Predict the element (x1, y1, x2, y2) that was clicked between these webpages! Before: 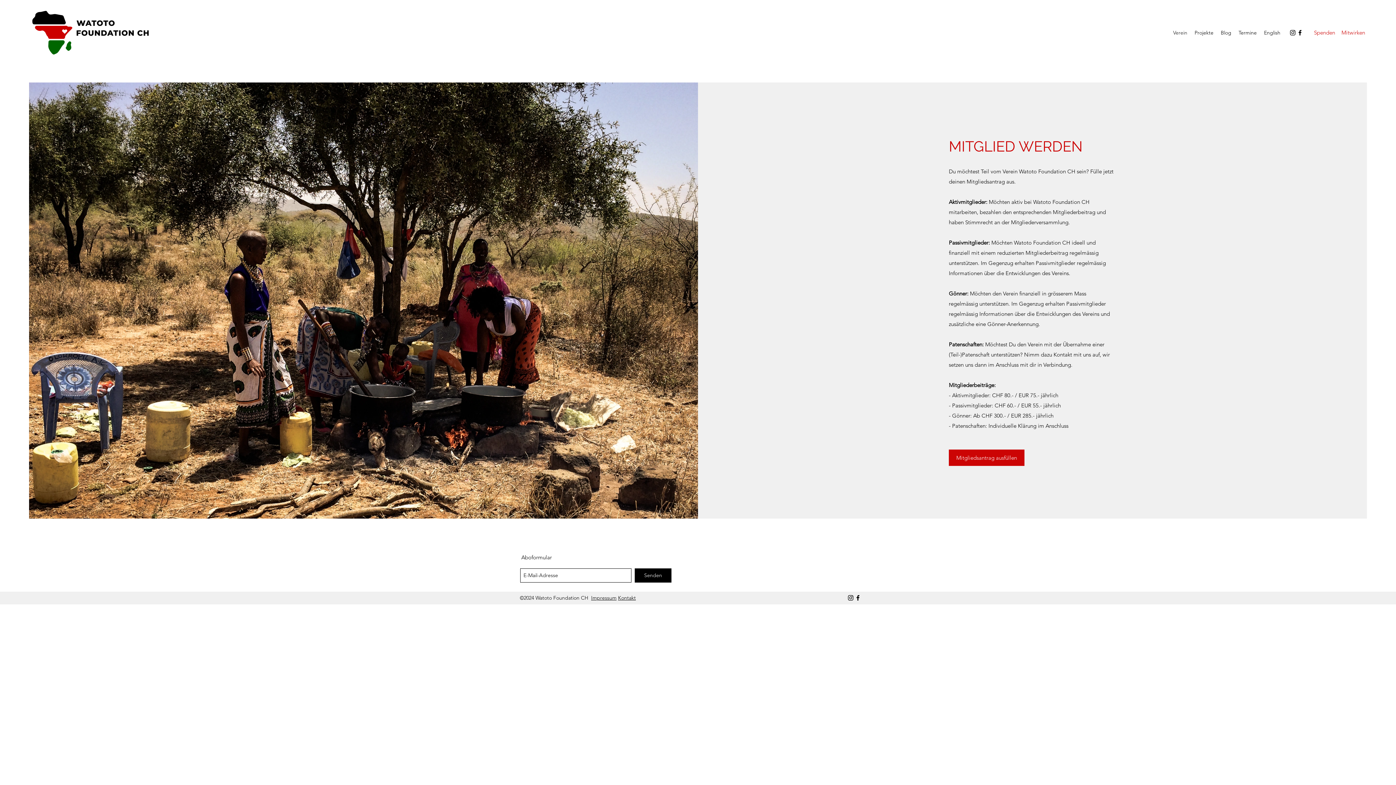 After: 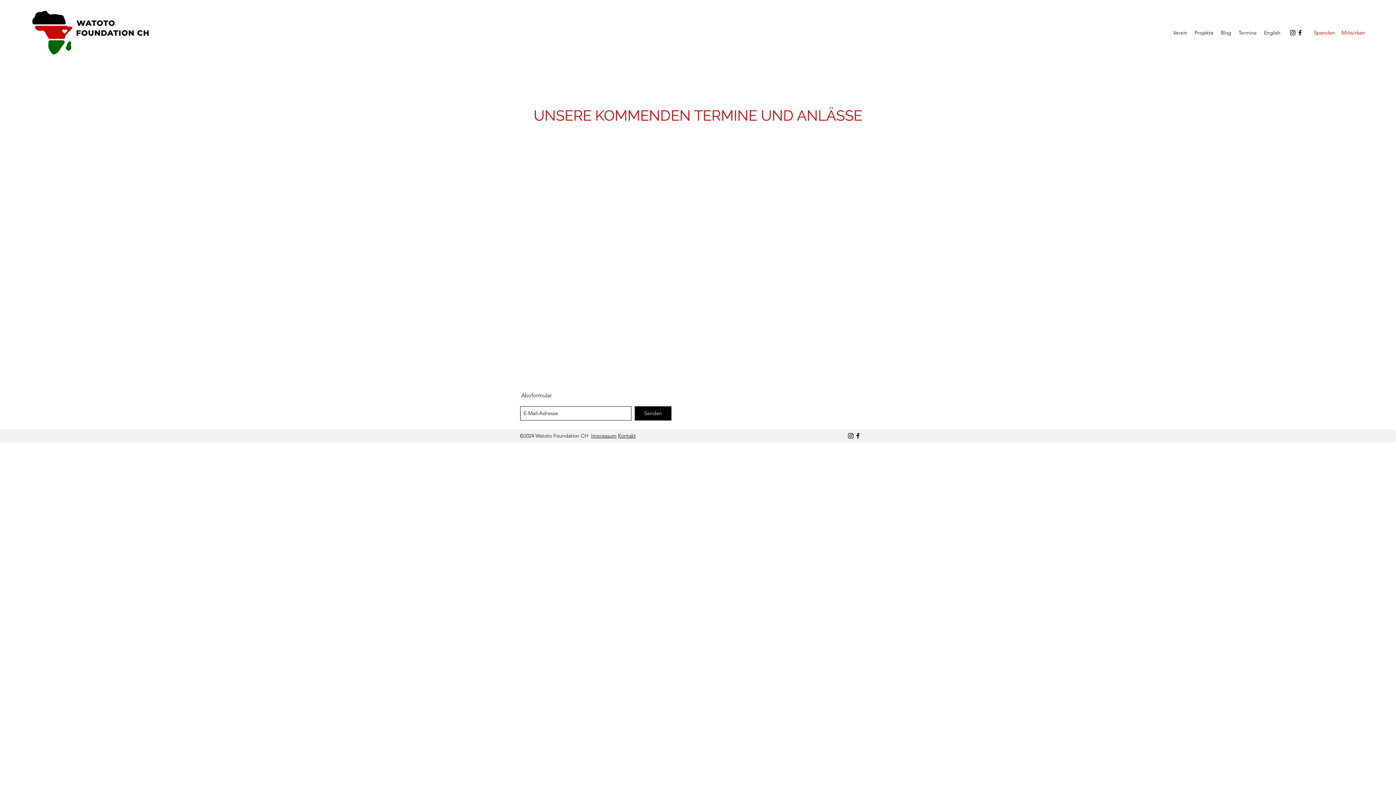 Action: bbox: (1235, 27, 1260, 38) label: Termine